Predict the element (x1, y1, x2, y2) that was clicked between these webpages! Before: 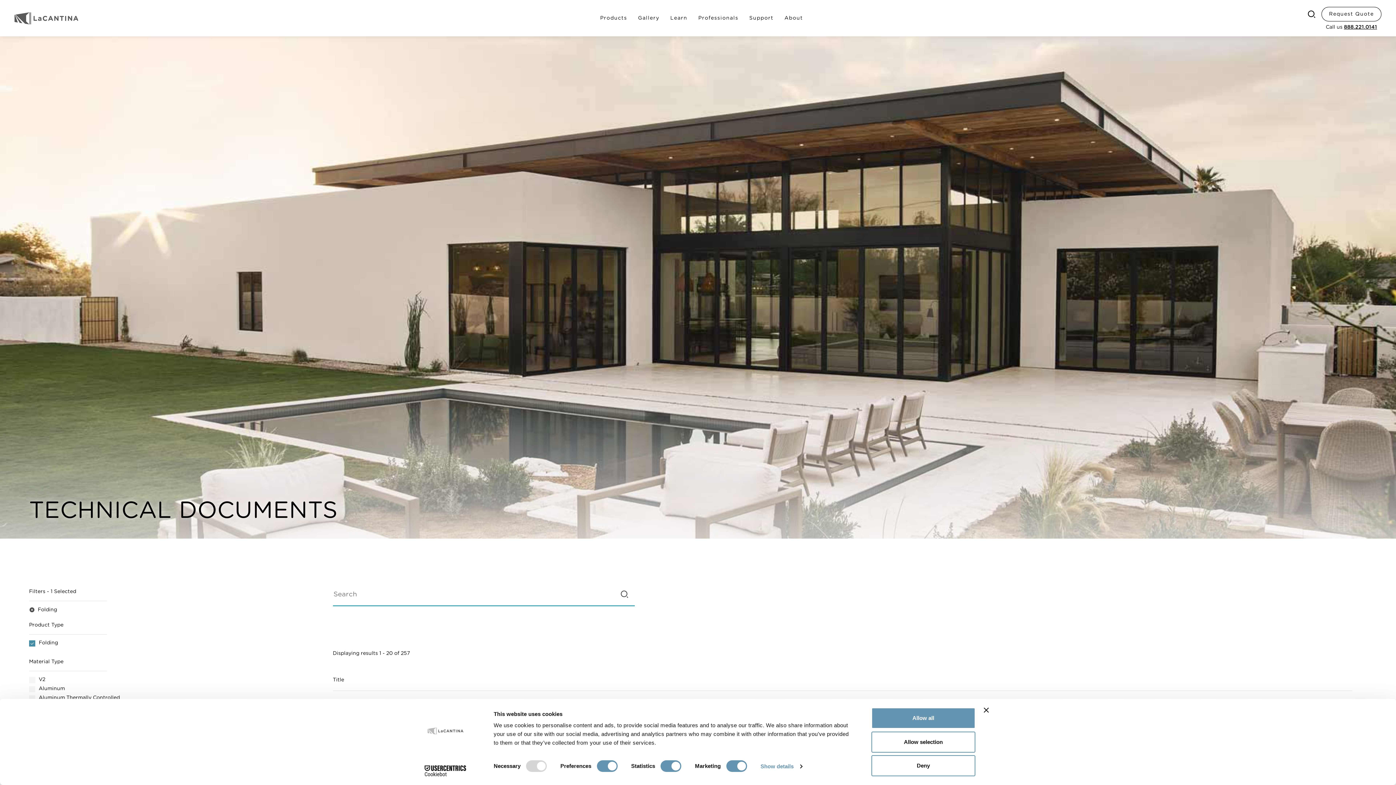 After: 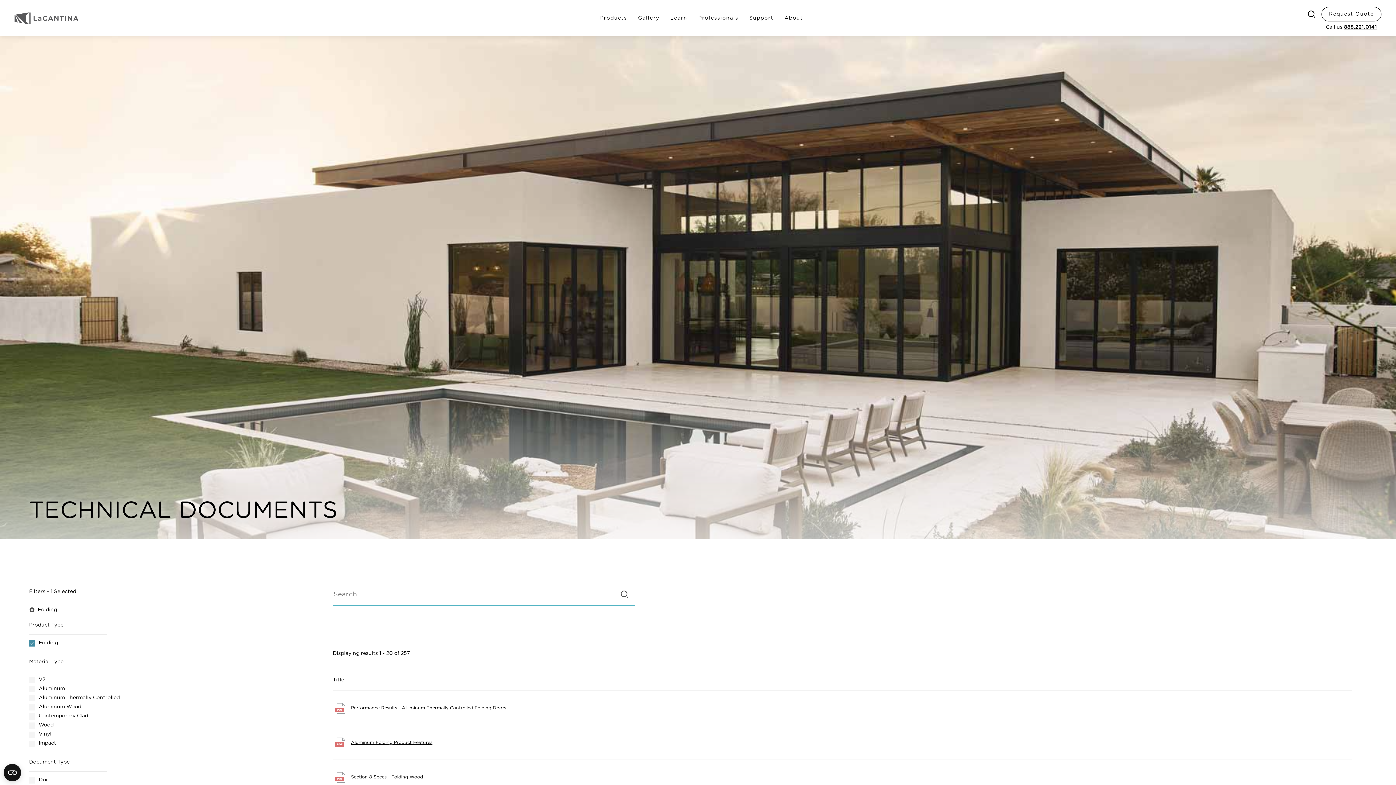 Action: label: Allow all bbox: (871, 708, 975, 729)